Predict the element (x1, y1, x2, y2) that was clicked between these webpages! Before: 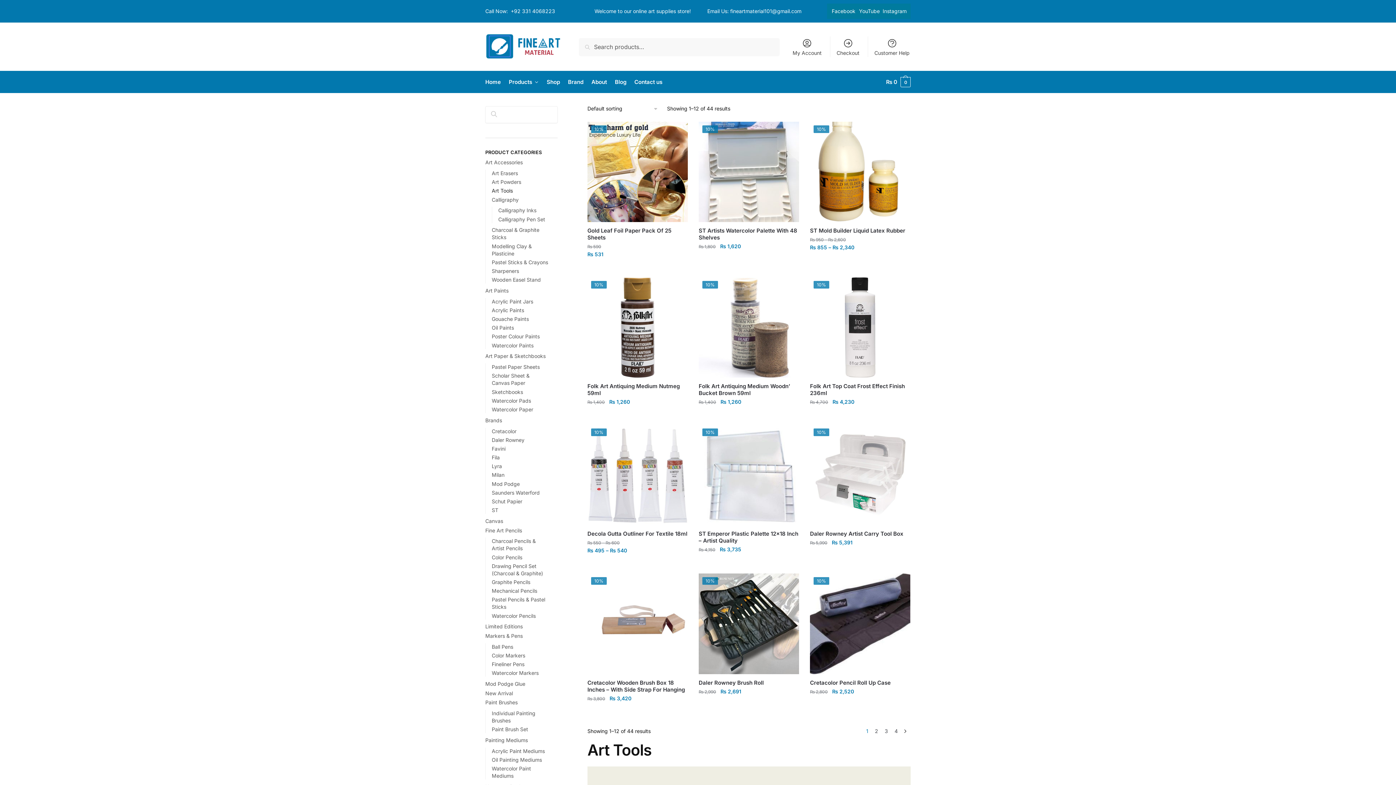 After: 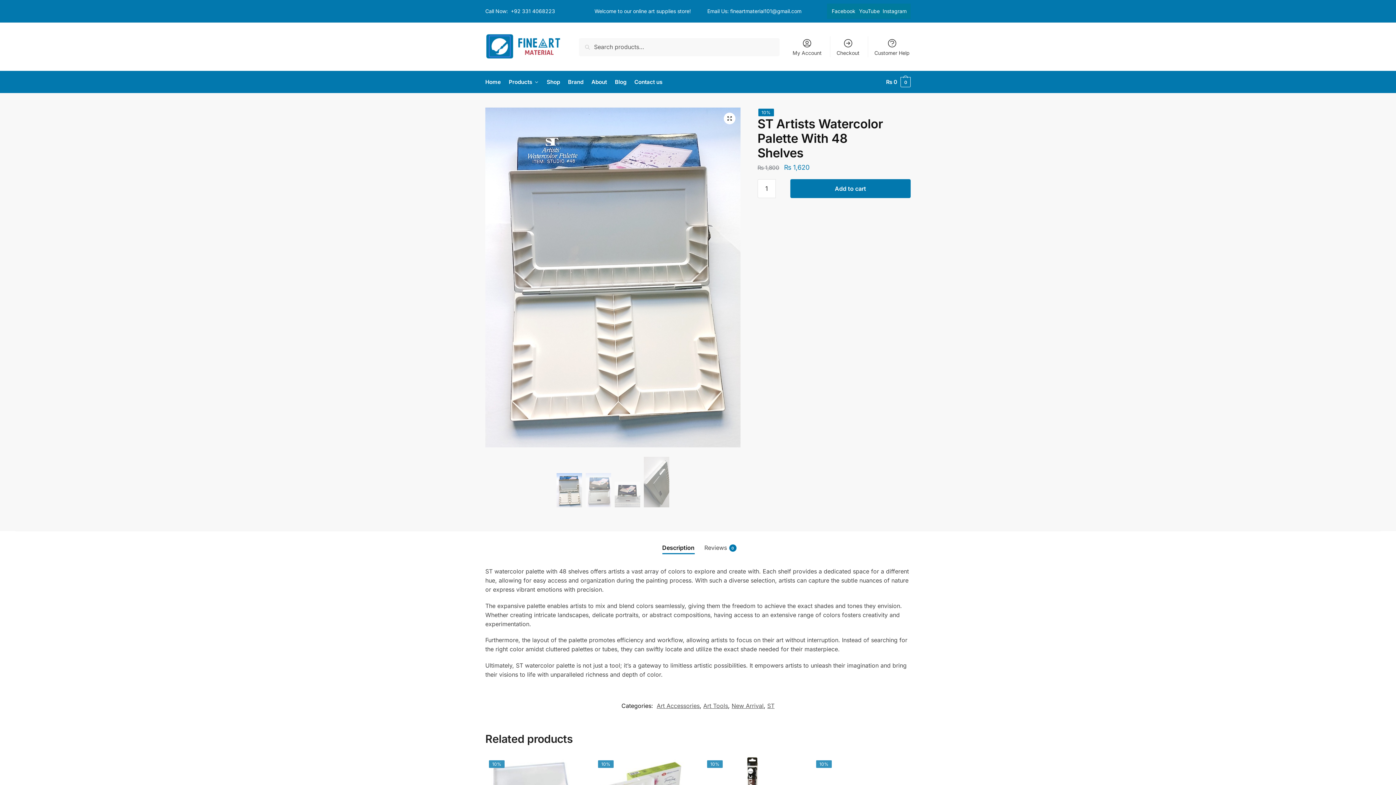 Action: label: ST Artists Watercolor Palette With 48 Shelves bbox: (698, 227, 799, 241)